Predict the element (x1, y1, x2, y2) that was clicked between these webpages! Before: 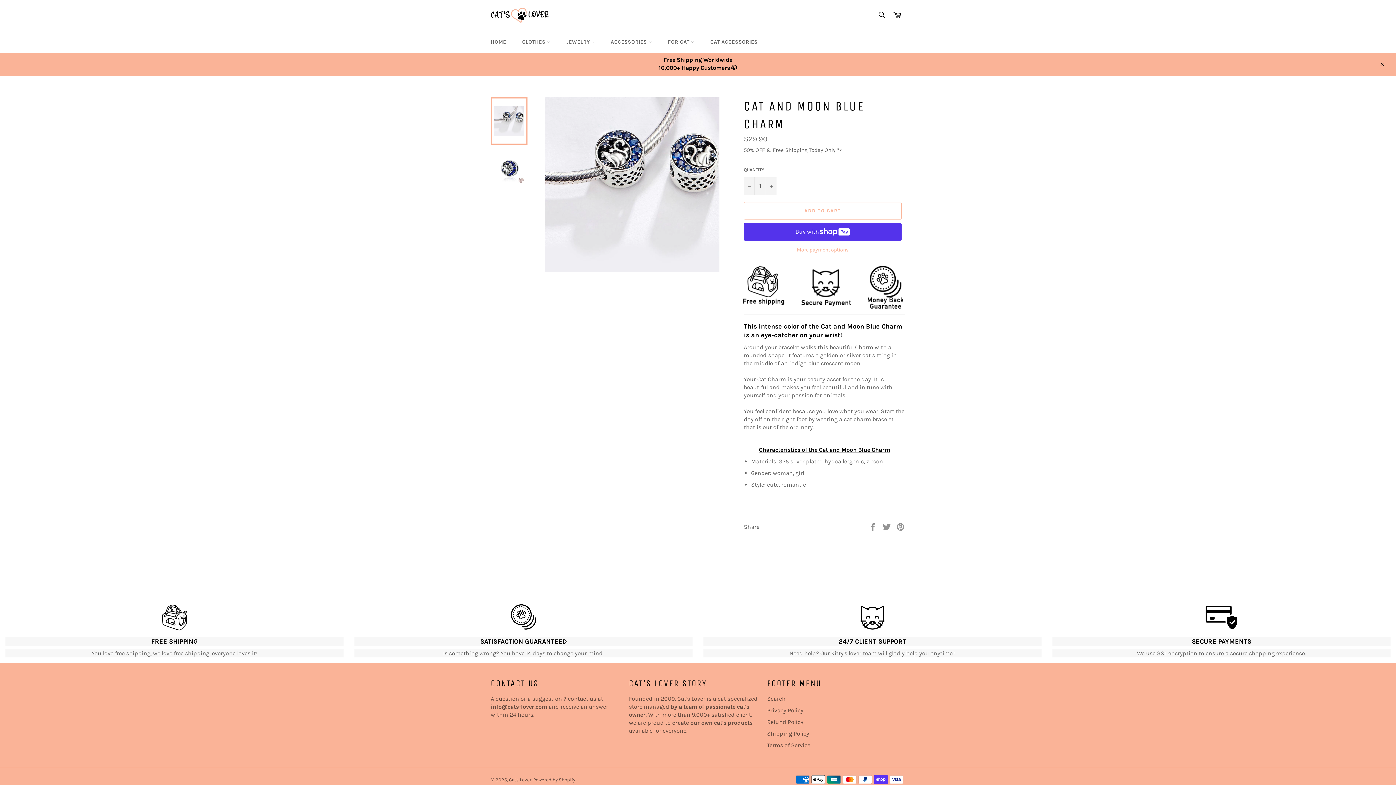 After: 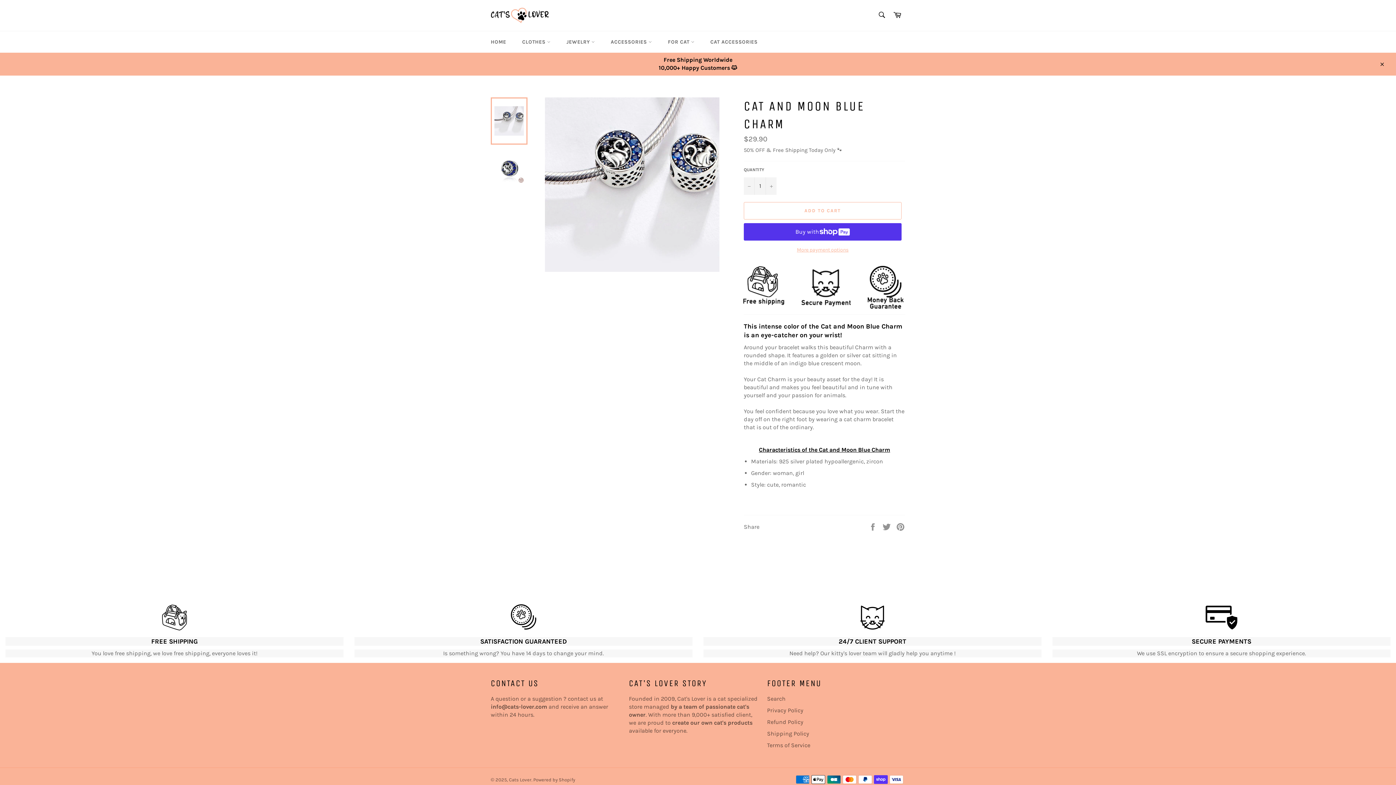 Action: bbox: (490, 97, 527, 144)